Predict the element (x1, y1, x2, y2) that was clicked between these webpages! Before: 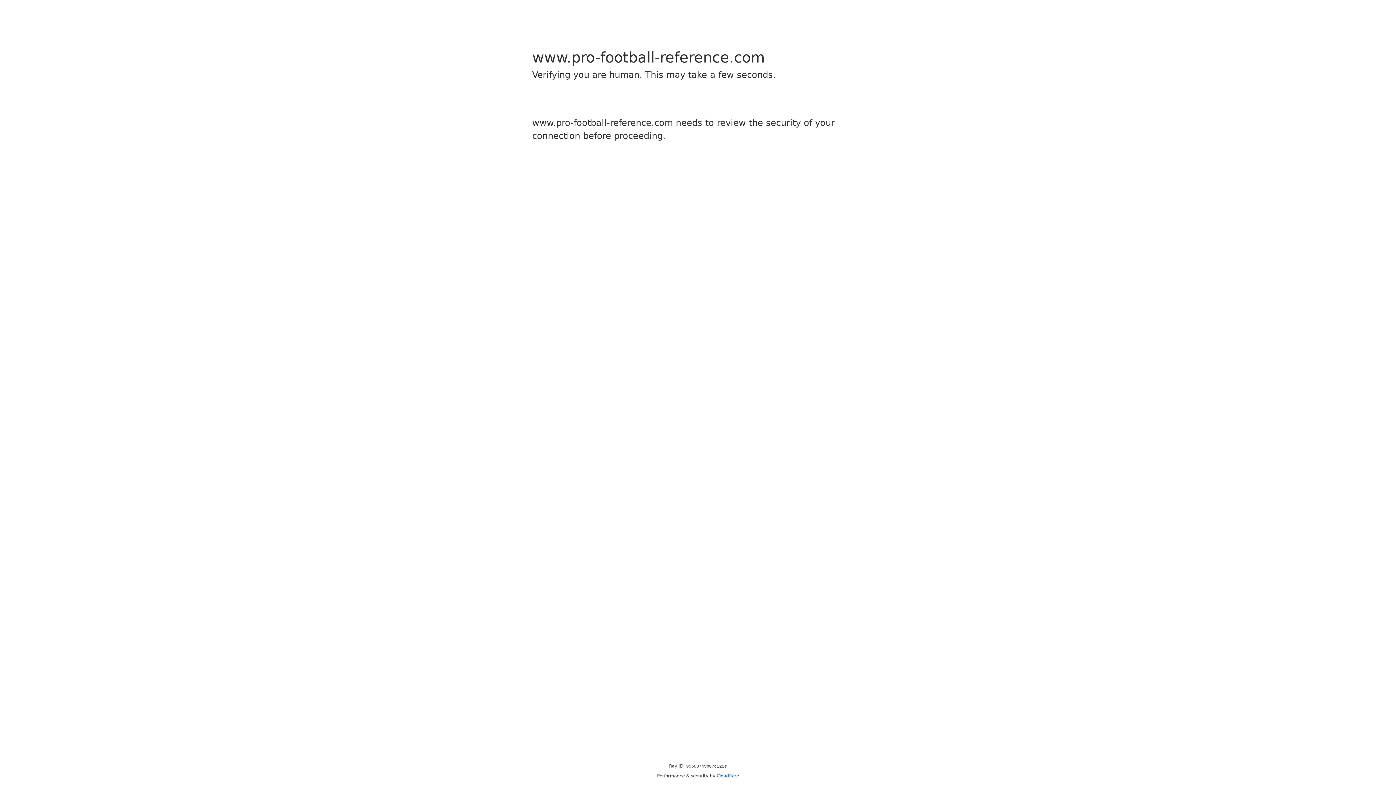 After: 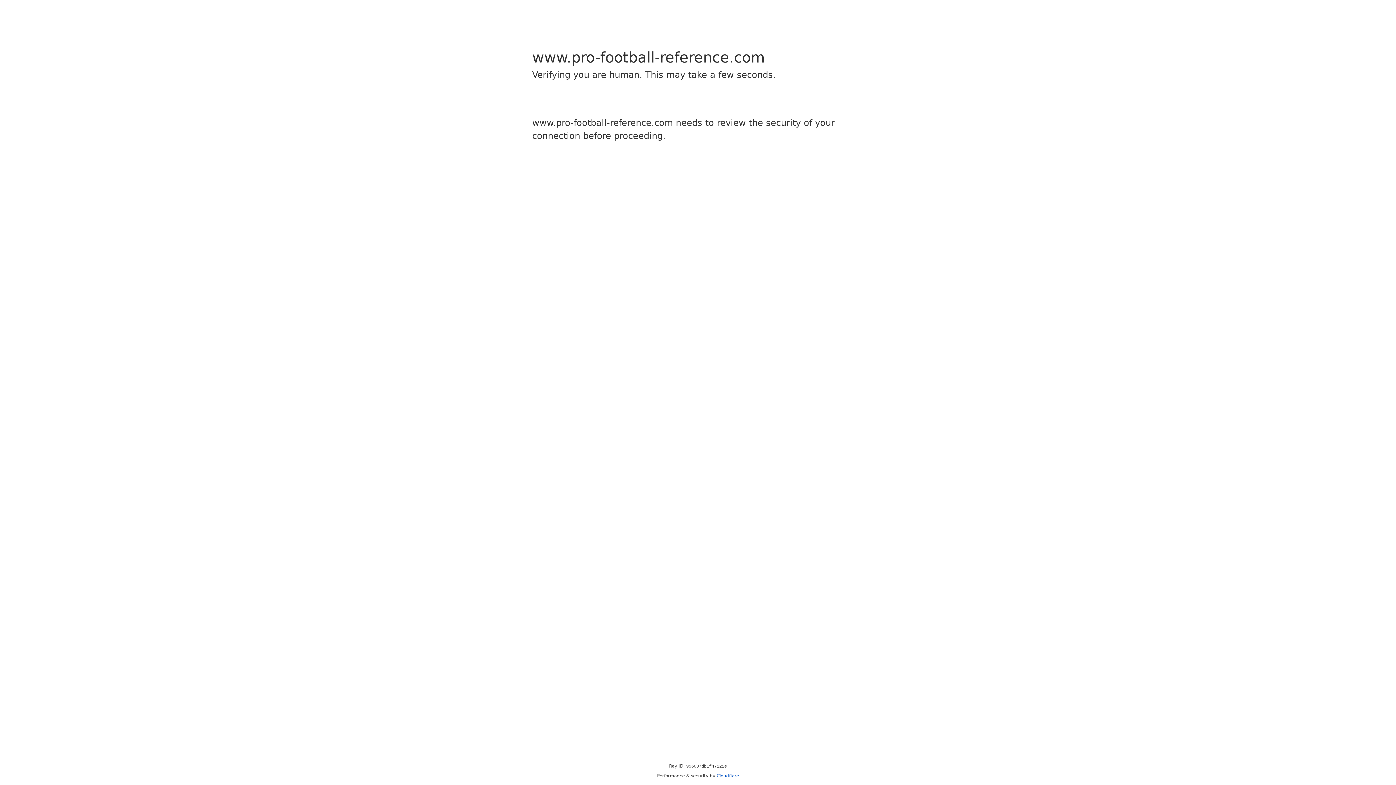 Action: label: Cloudflare bbox: (716, 773, 739, 778)